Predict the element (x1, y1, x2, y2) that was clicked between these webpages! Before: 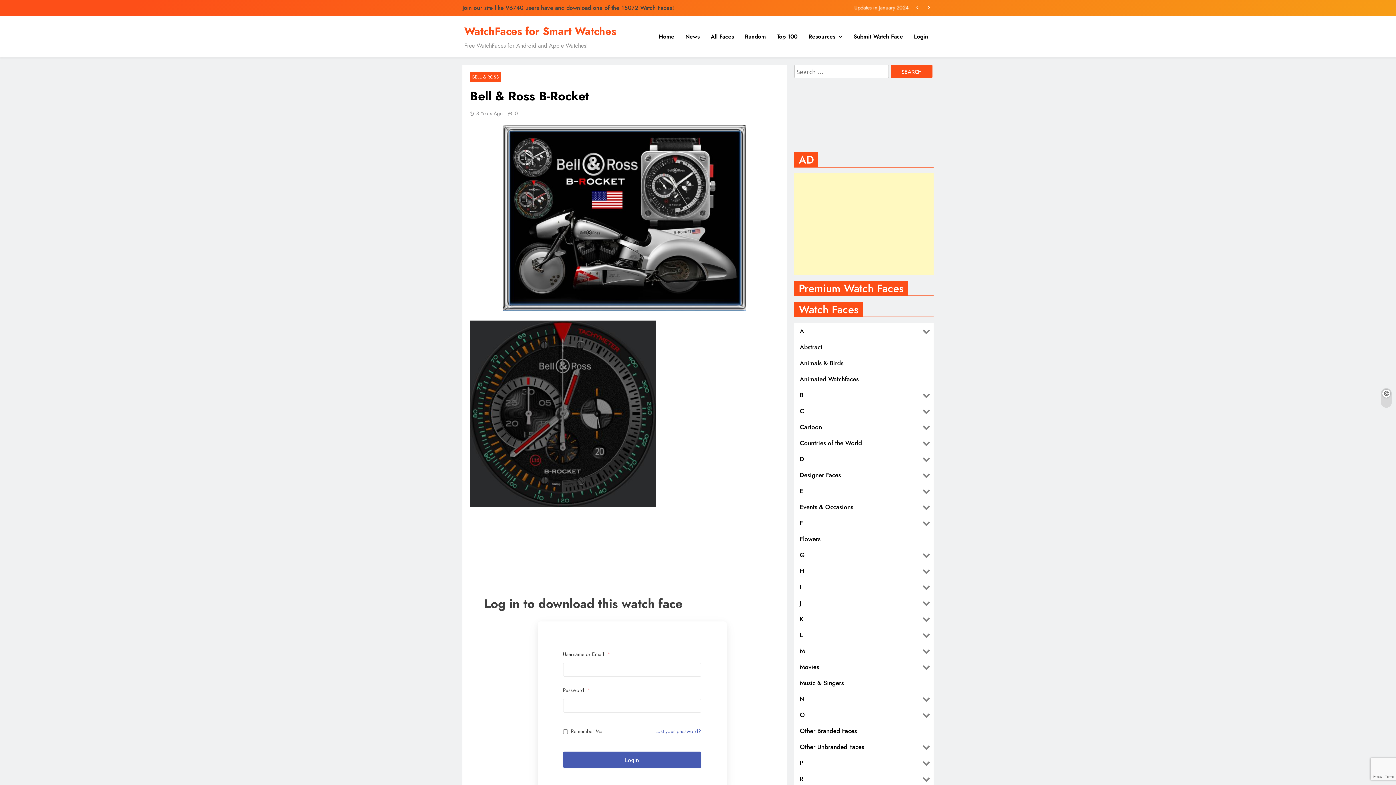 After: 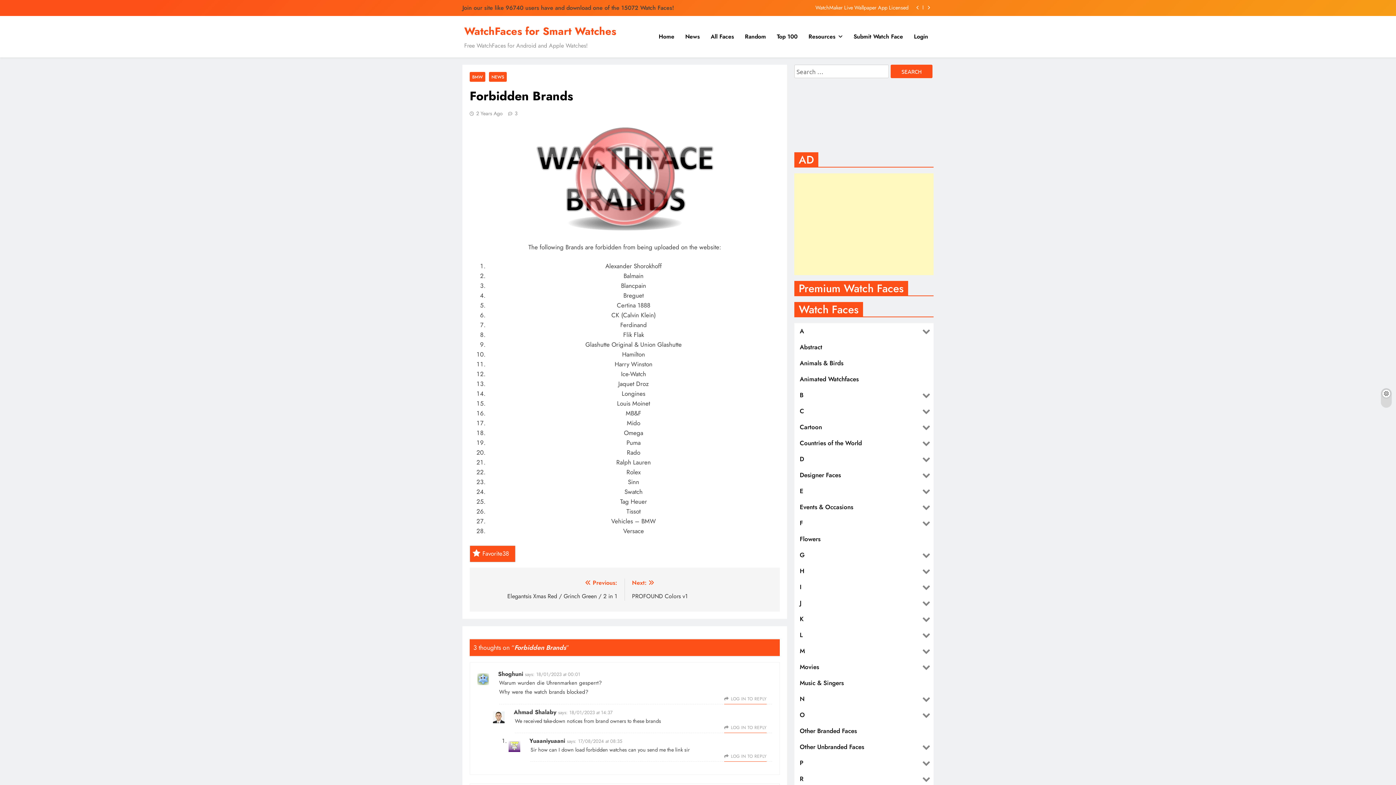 Action: label: Forbidden Brands bbox: (674, 4, 908, 10)